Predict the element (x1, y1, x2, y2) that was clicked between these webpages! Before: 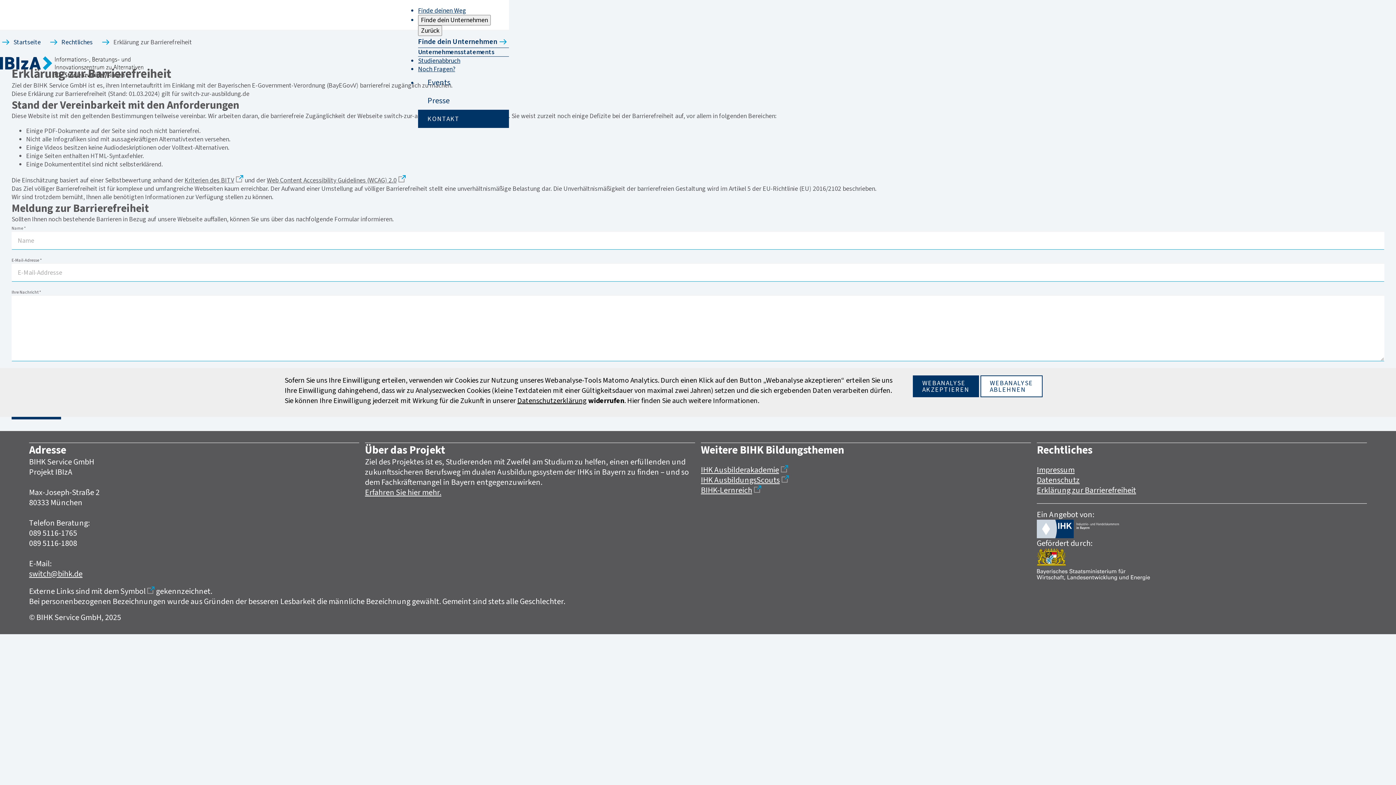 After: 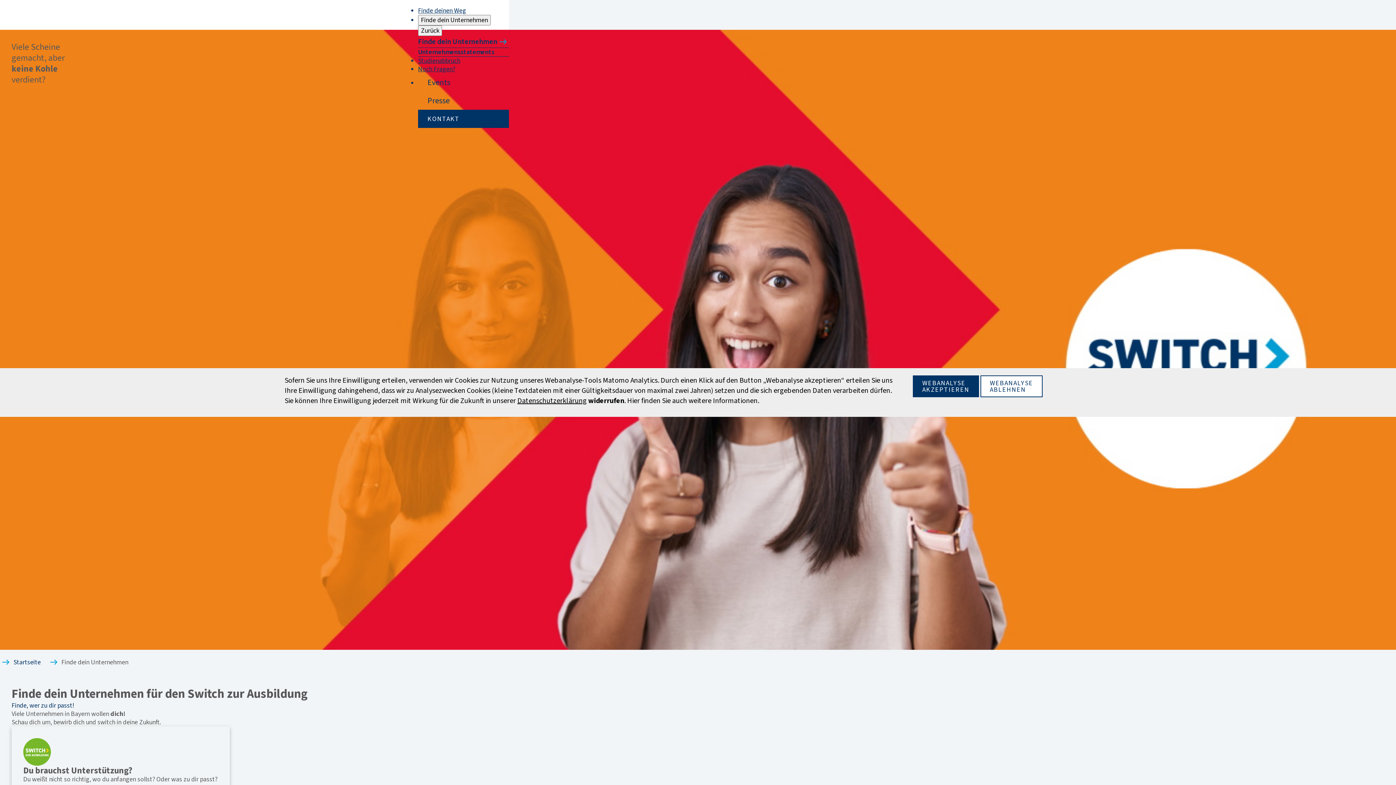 Action: label: Finde dein Unternehmen bbox: (418, 36, 509, 48)